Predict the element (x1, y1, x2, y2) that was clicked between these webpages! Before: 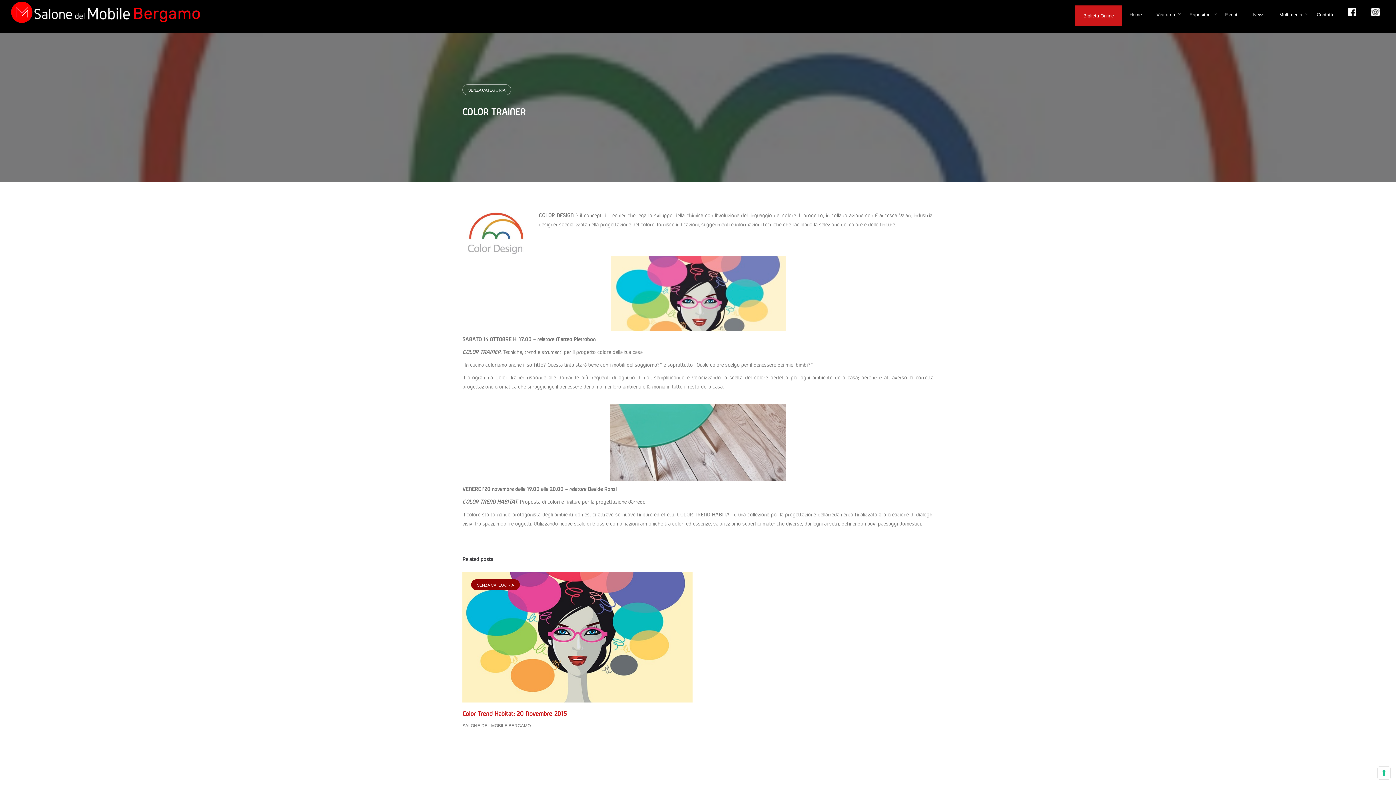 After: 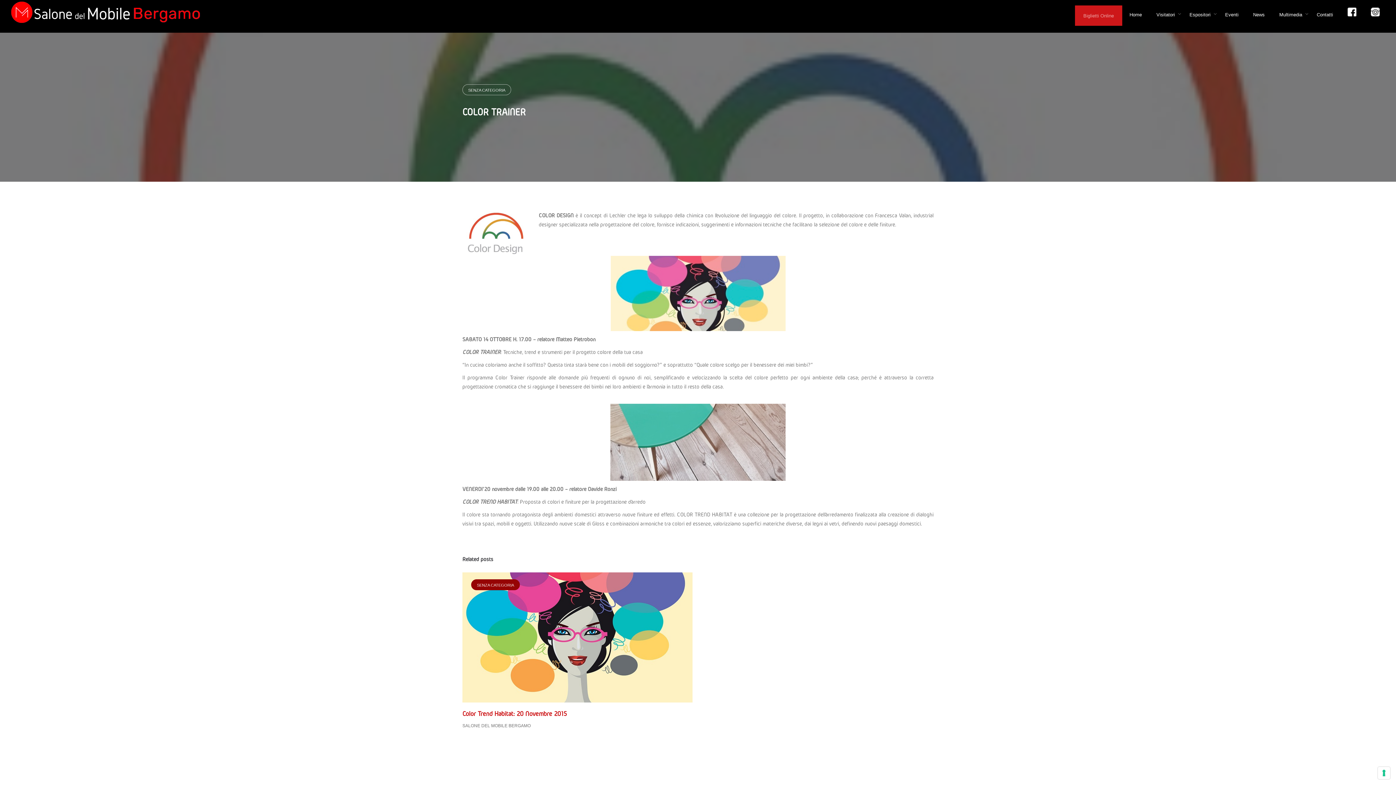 Action: label: Biglietti Online bbox: (1076, 12, 1121, 18)